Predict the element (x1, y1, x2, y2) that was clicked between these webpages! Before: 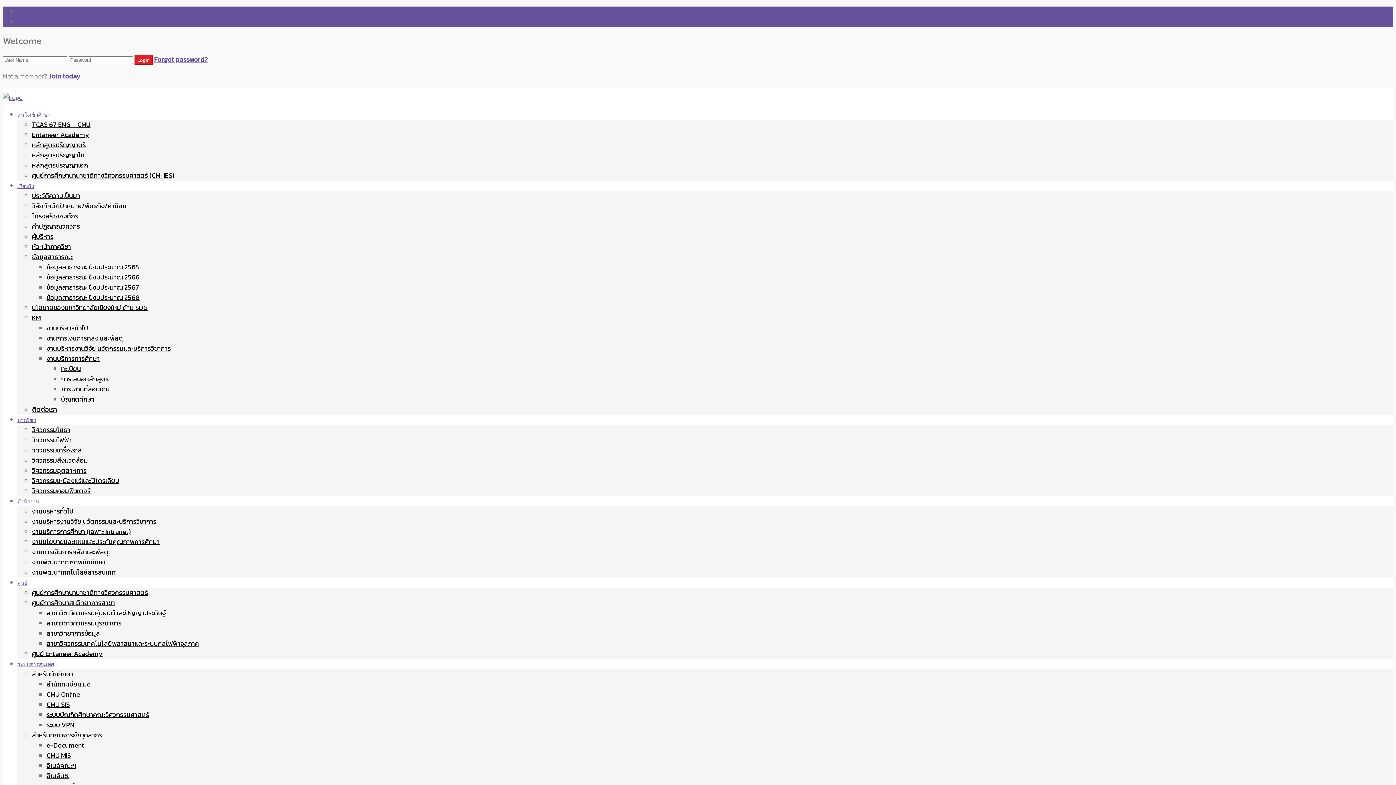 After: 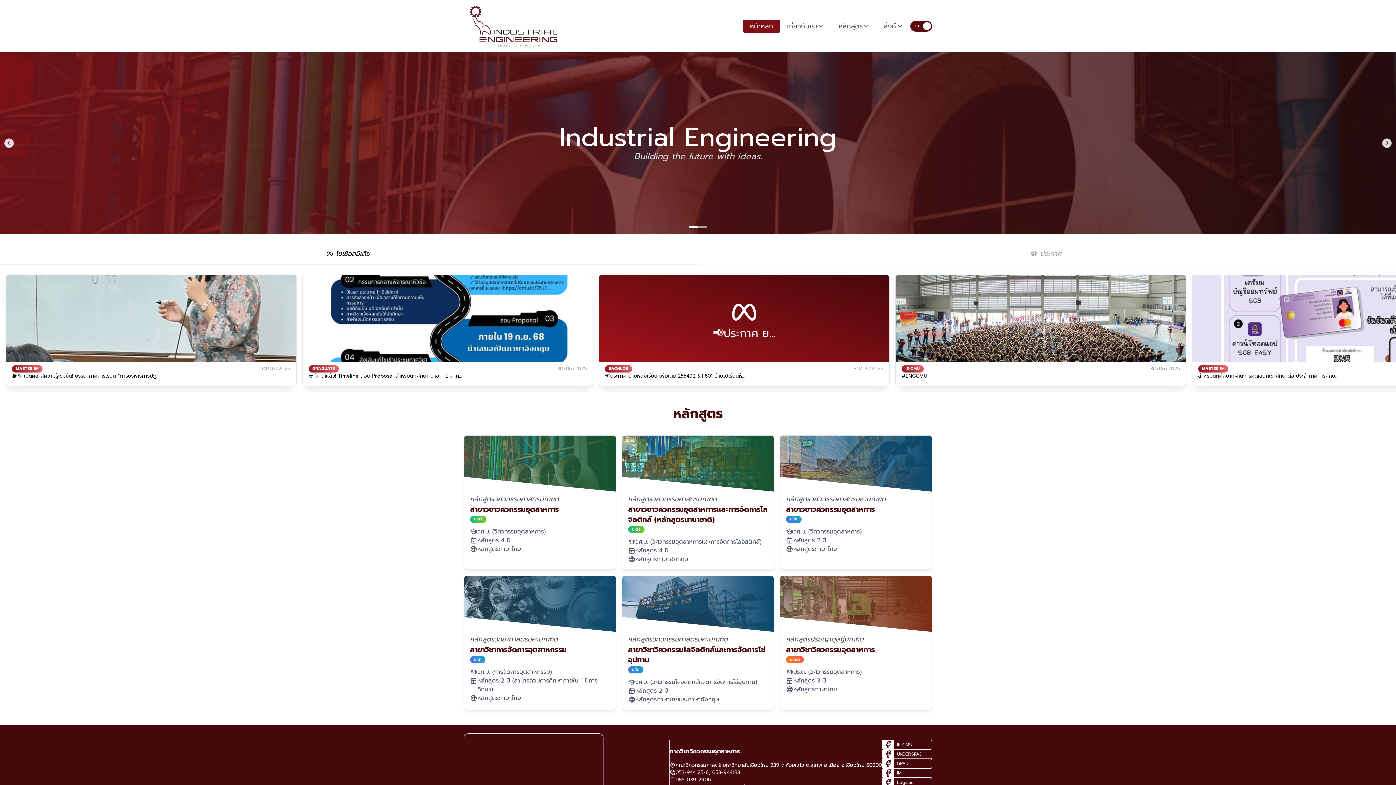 Action: label: วิศวกรรมอุตสาหการ bbox: (32, 465, 86, 475)